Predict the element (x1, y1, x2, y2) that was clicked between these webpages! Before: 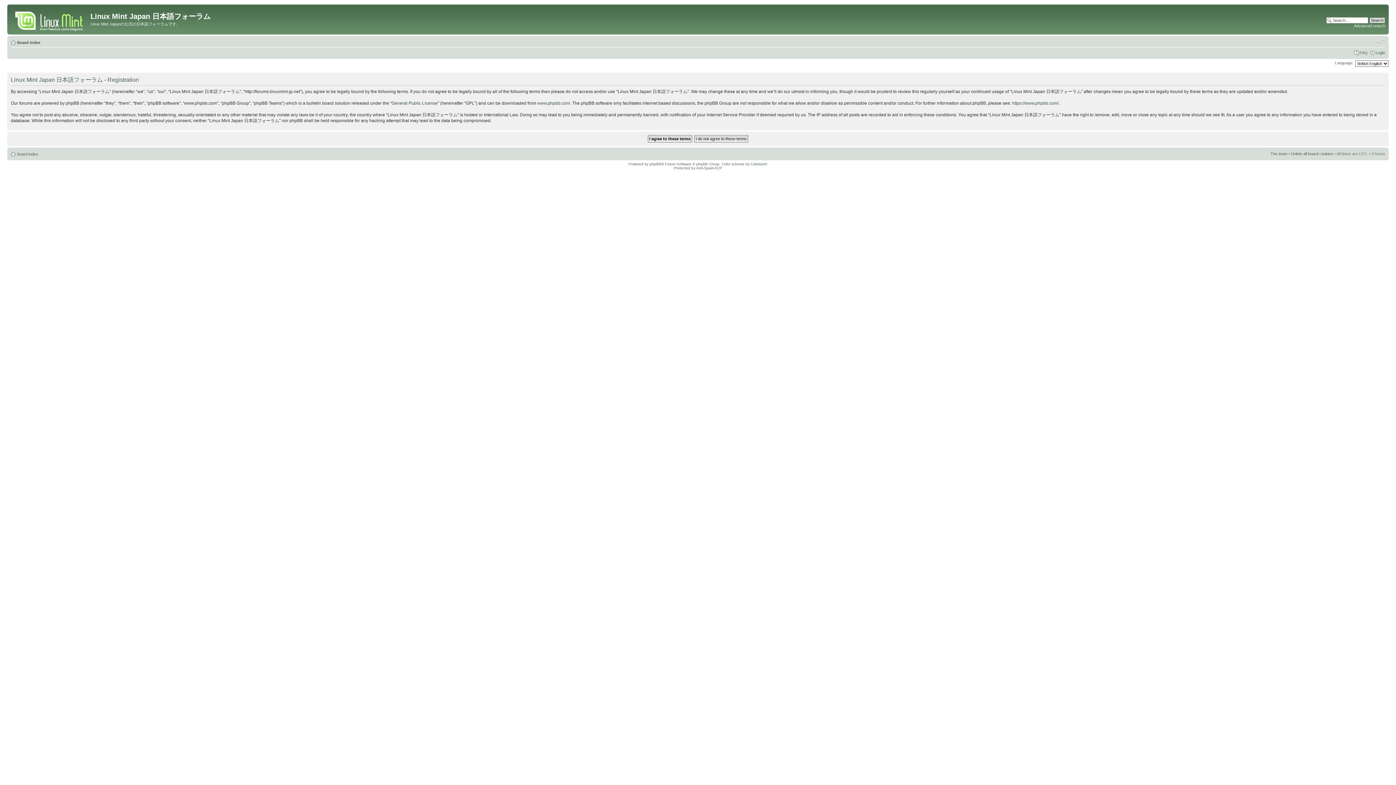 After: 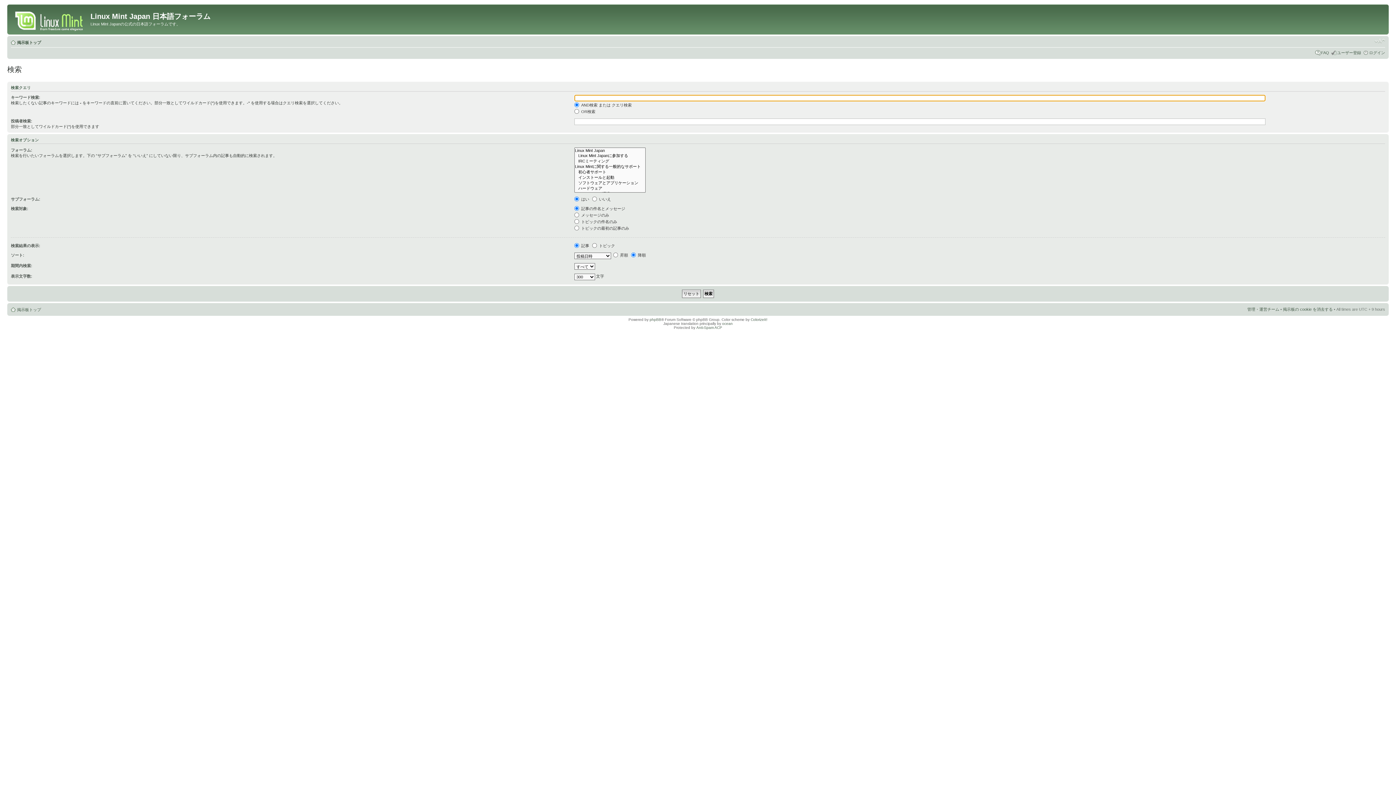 Action: label: Advanced search bbox: (1354, 23, 1385, 28)